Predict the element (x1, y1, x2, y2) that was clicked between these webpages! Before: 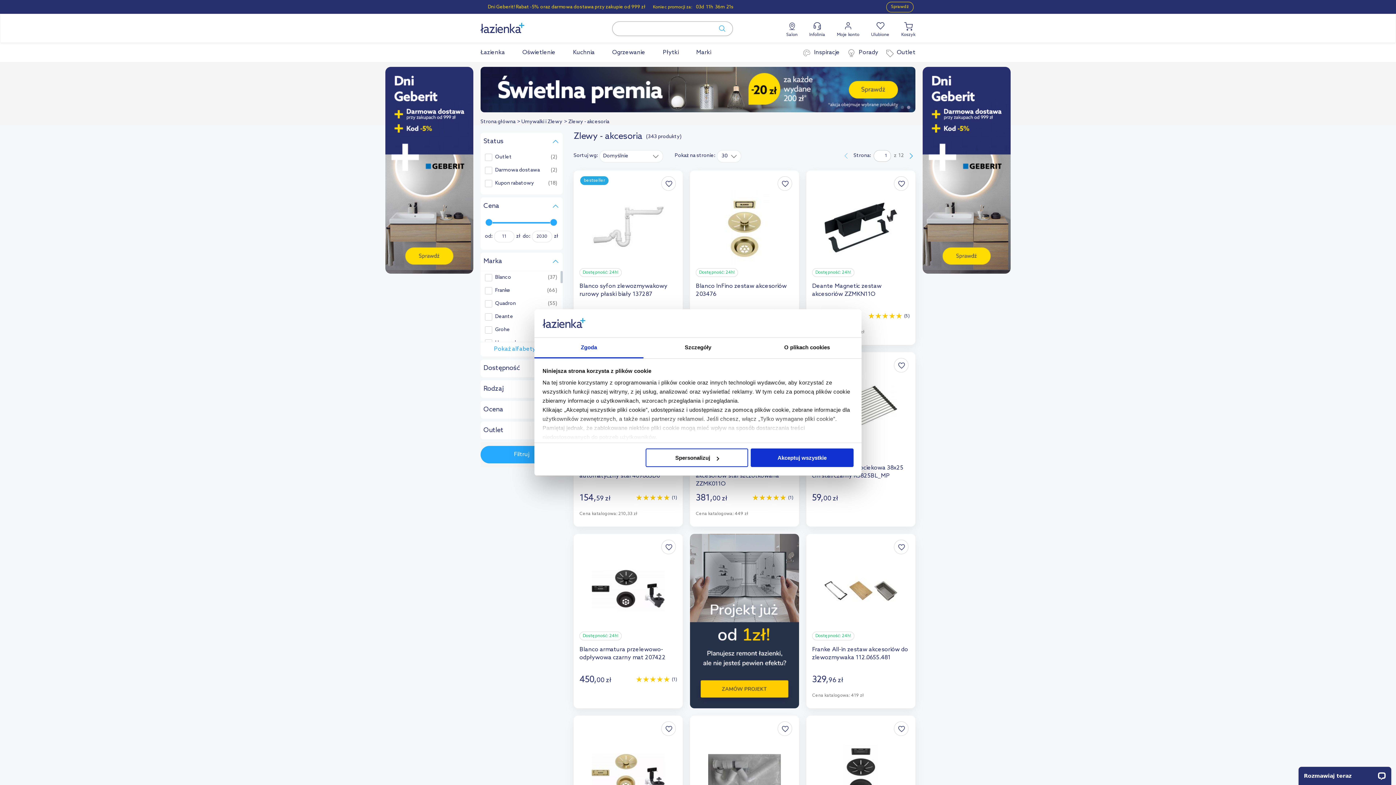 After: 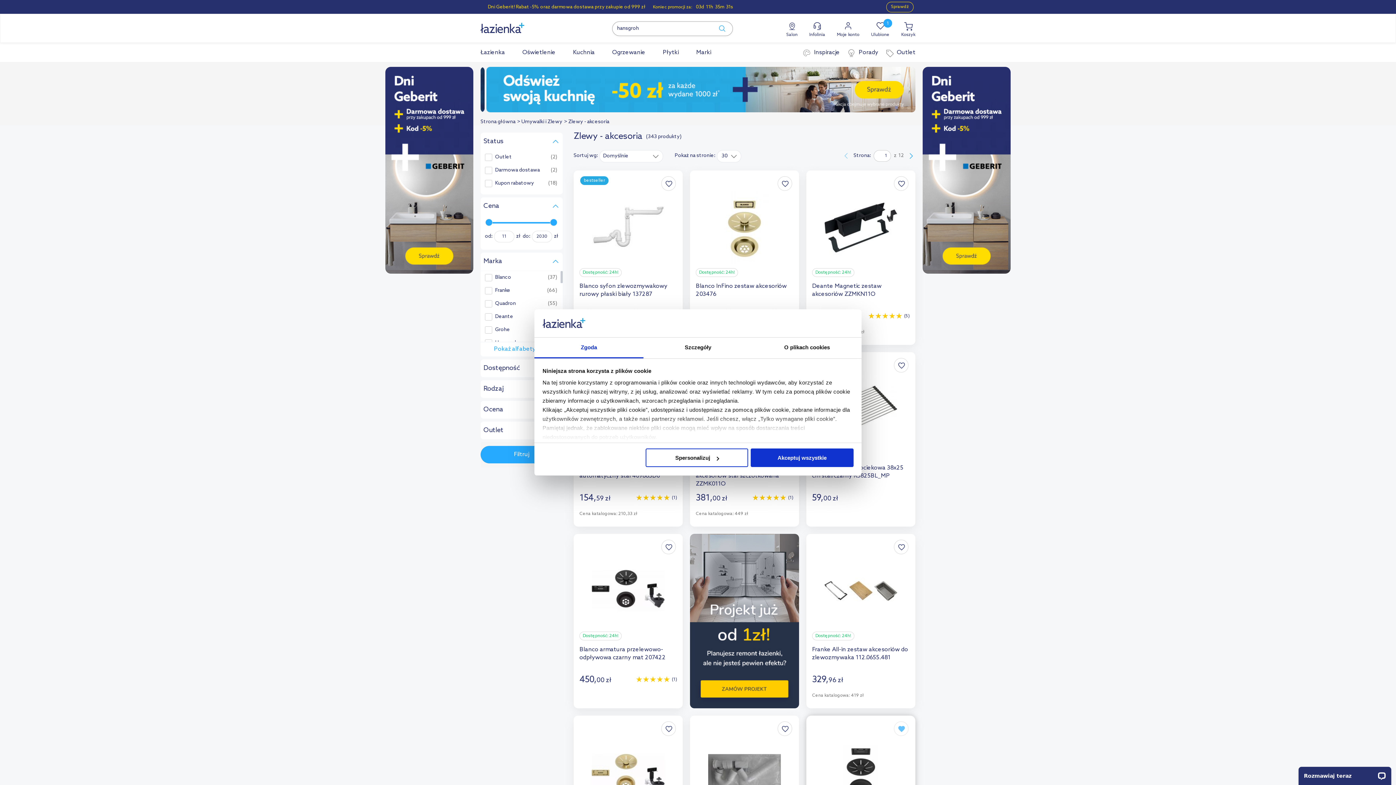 Action: bbox: (894, 721, 908, 736)